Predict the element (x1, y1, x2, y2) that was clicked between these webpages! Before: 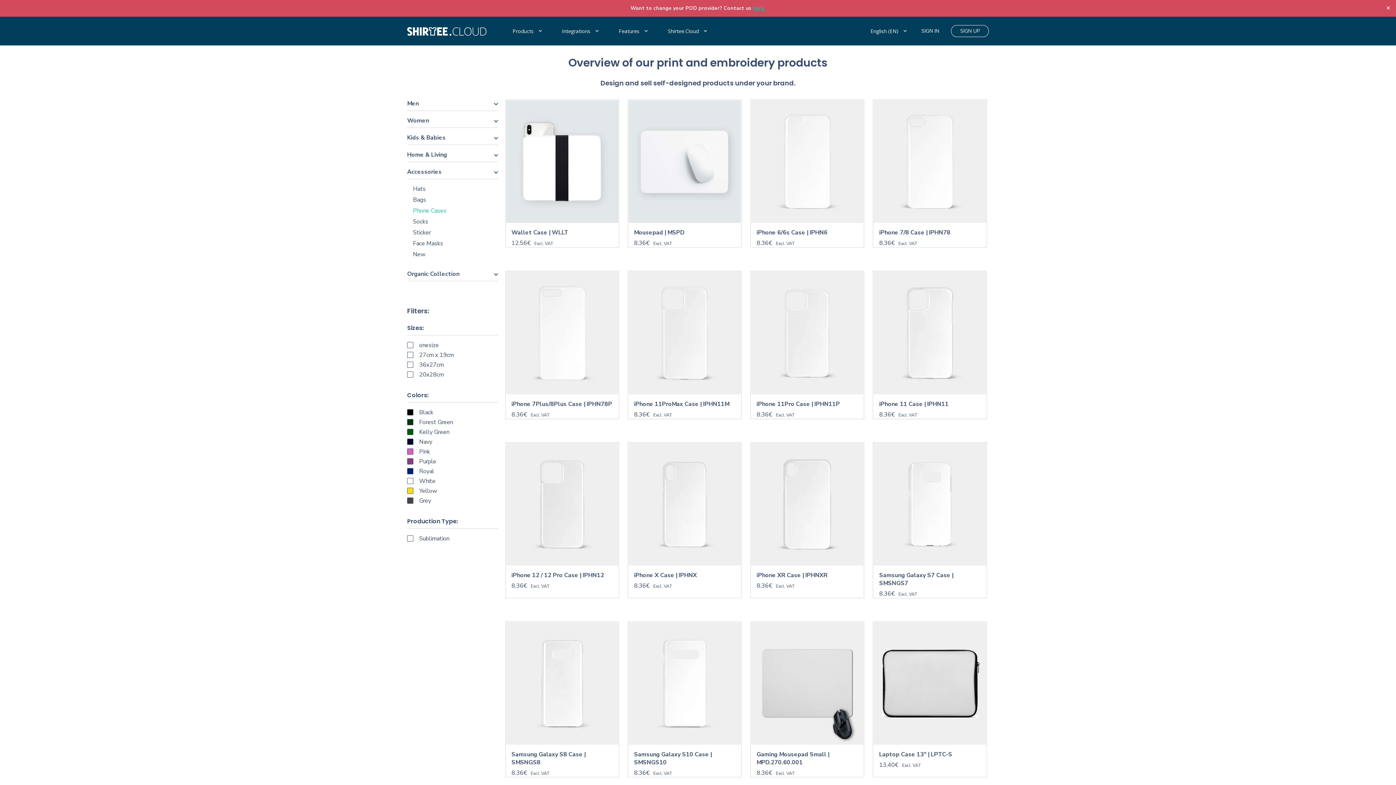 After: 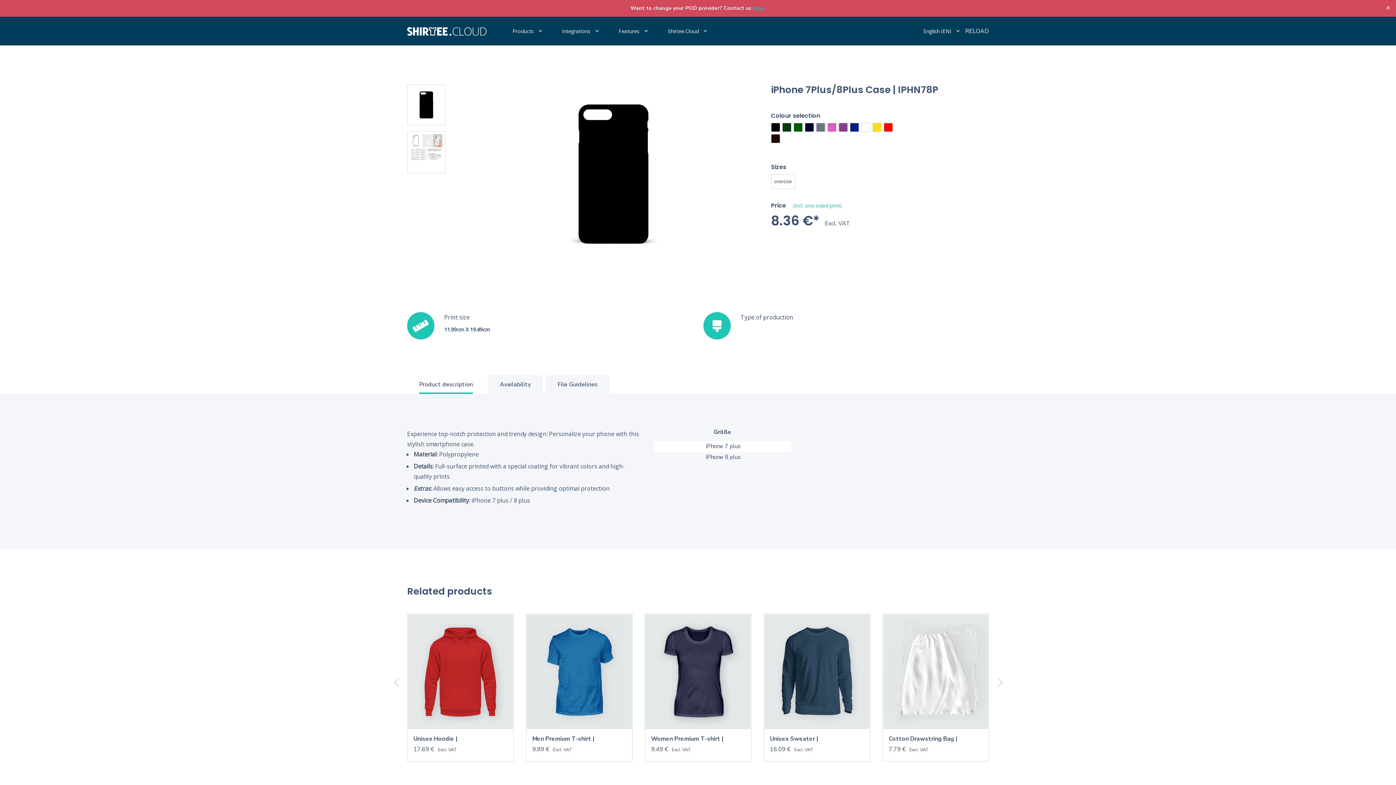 Action: bbox: (505, 400, 618, 408) label: iPhone 7Plus/8Plus Case | IPHN78P